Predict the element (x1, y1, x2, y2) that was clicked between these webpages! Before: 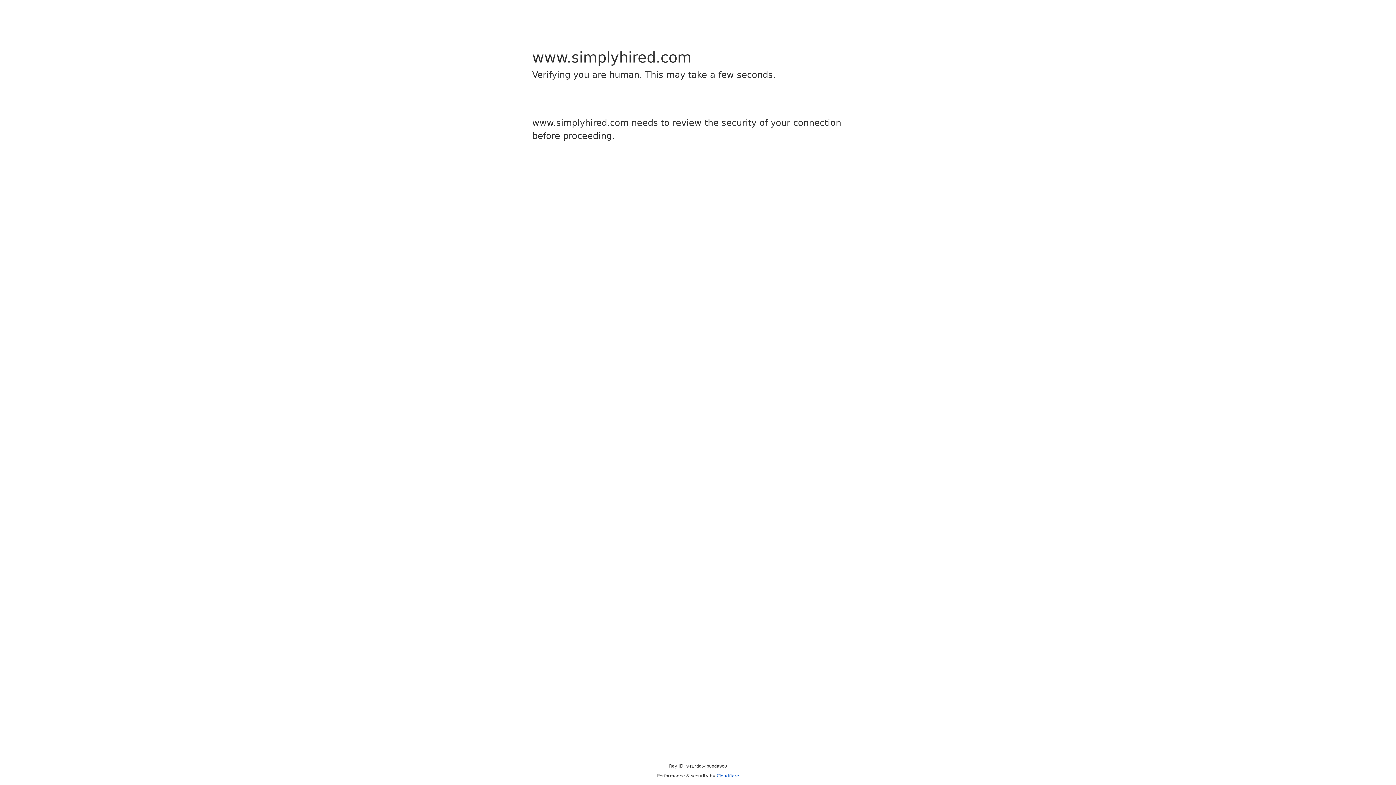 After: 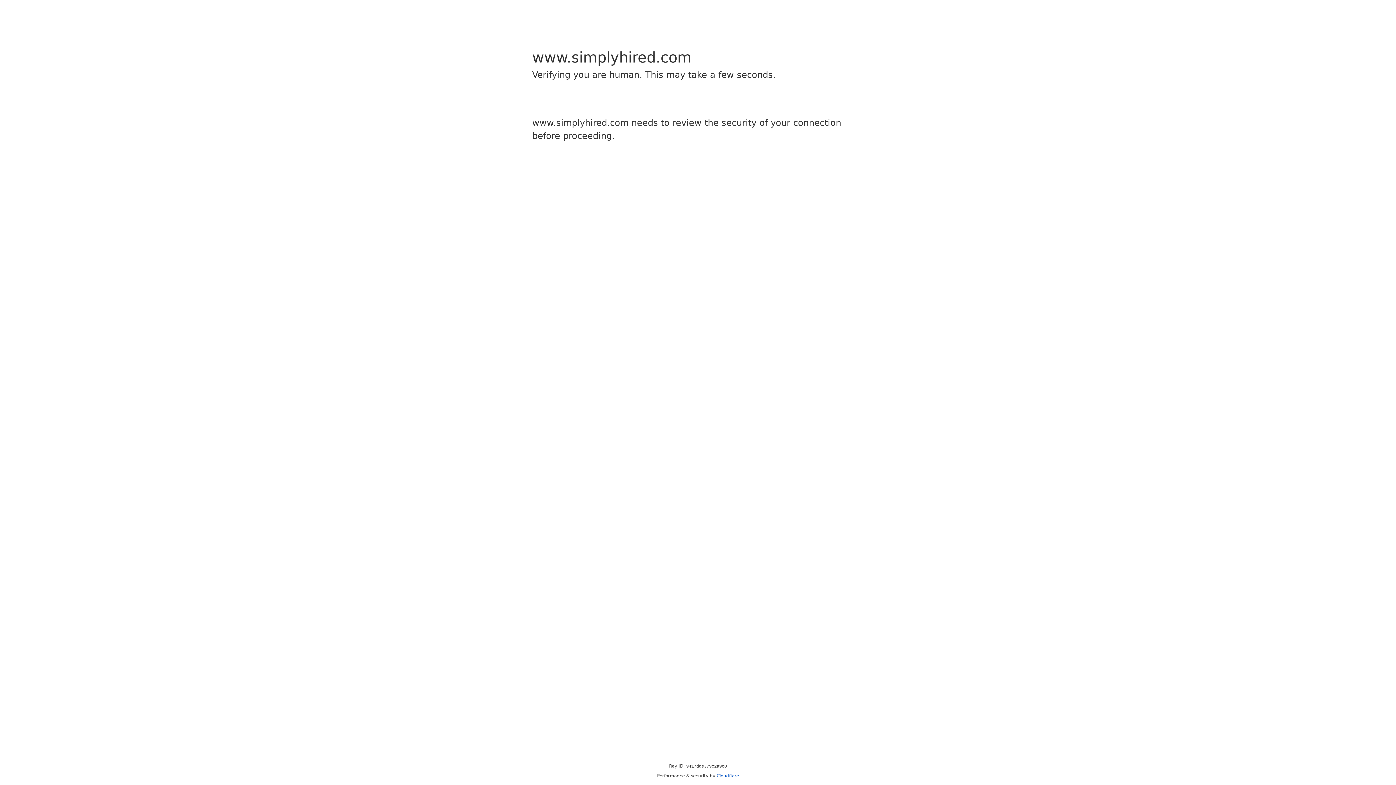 Action: bbox: (716, 773, 739, 778) label: Cloudflare